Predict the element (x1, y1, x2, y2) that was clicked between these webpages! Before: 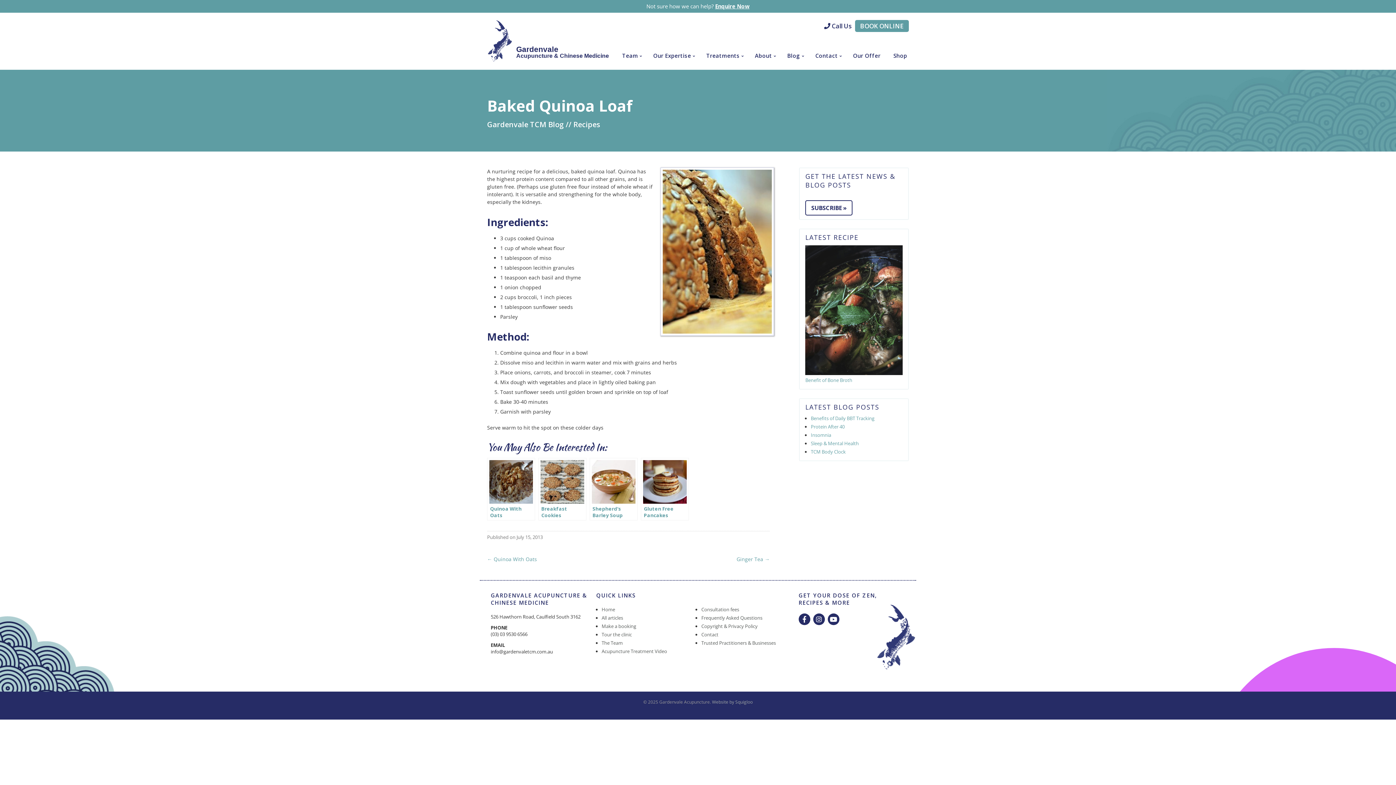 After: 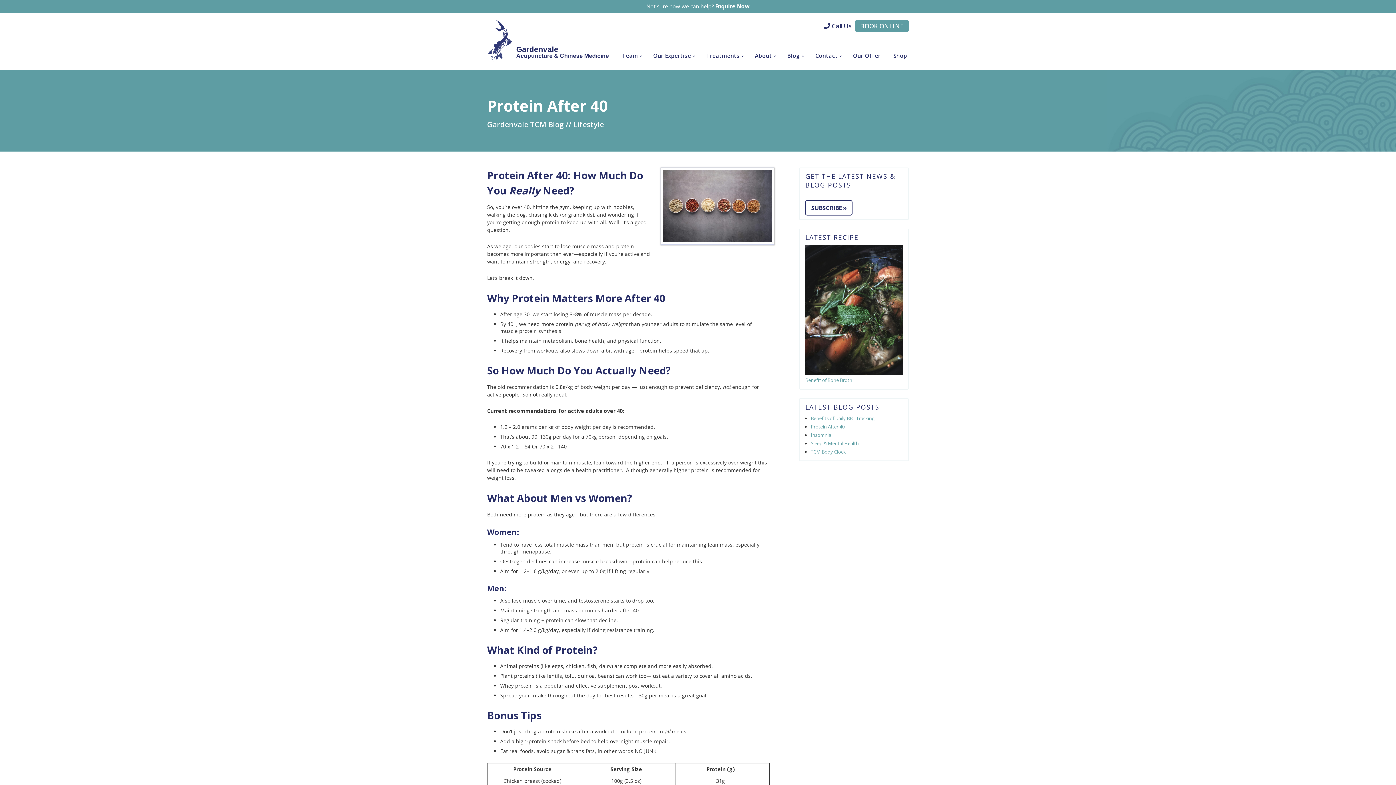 Action: bbox: (811, 423, 844, 430) label: Protein After 40